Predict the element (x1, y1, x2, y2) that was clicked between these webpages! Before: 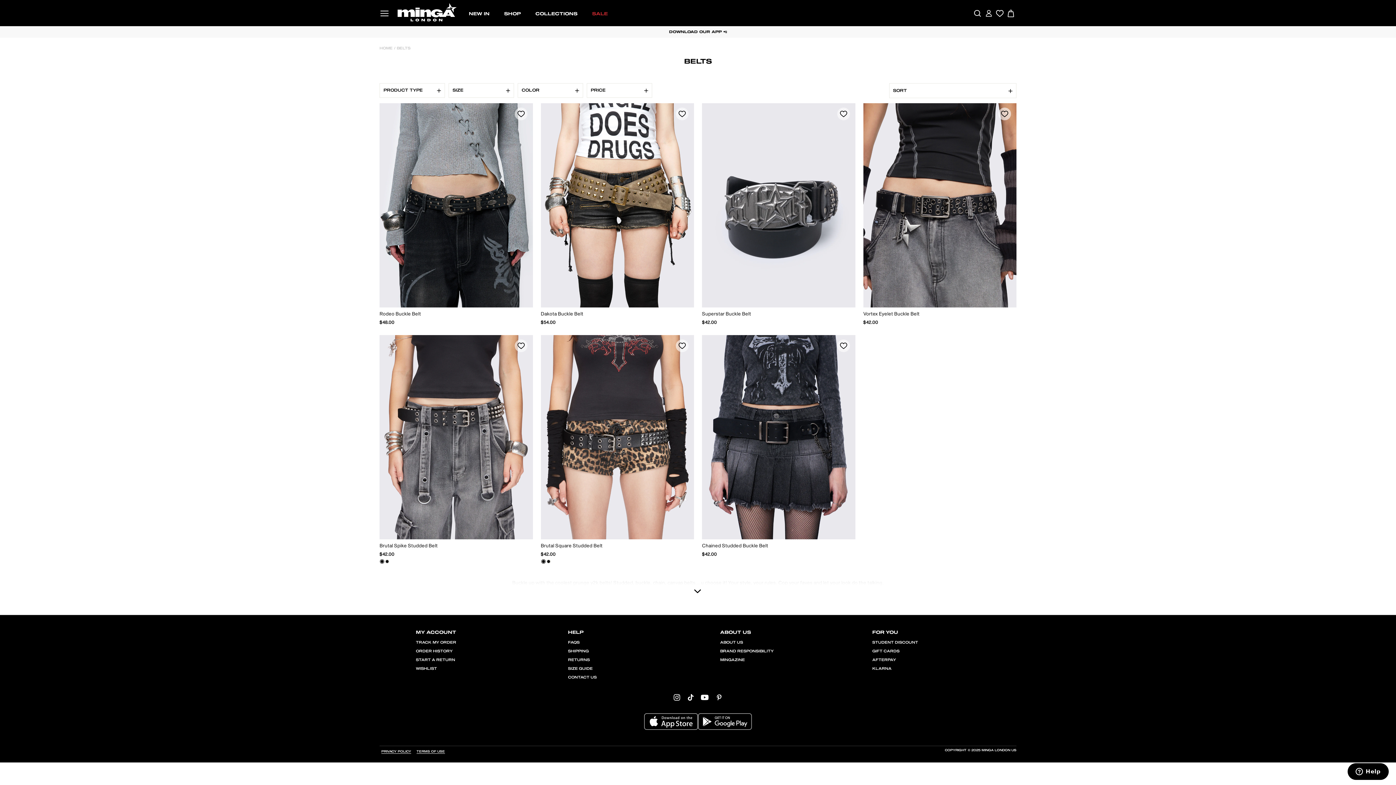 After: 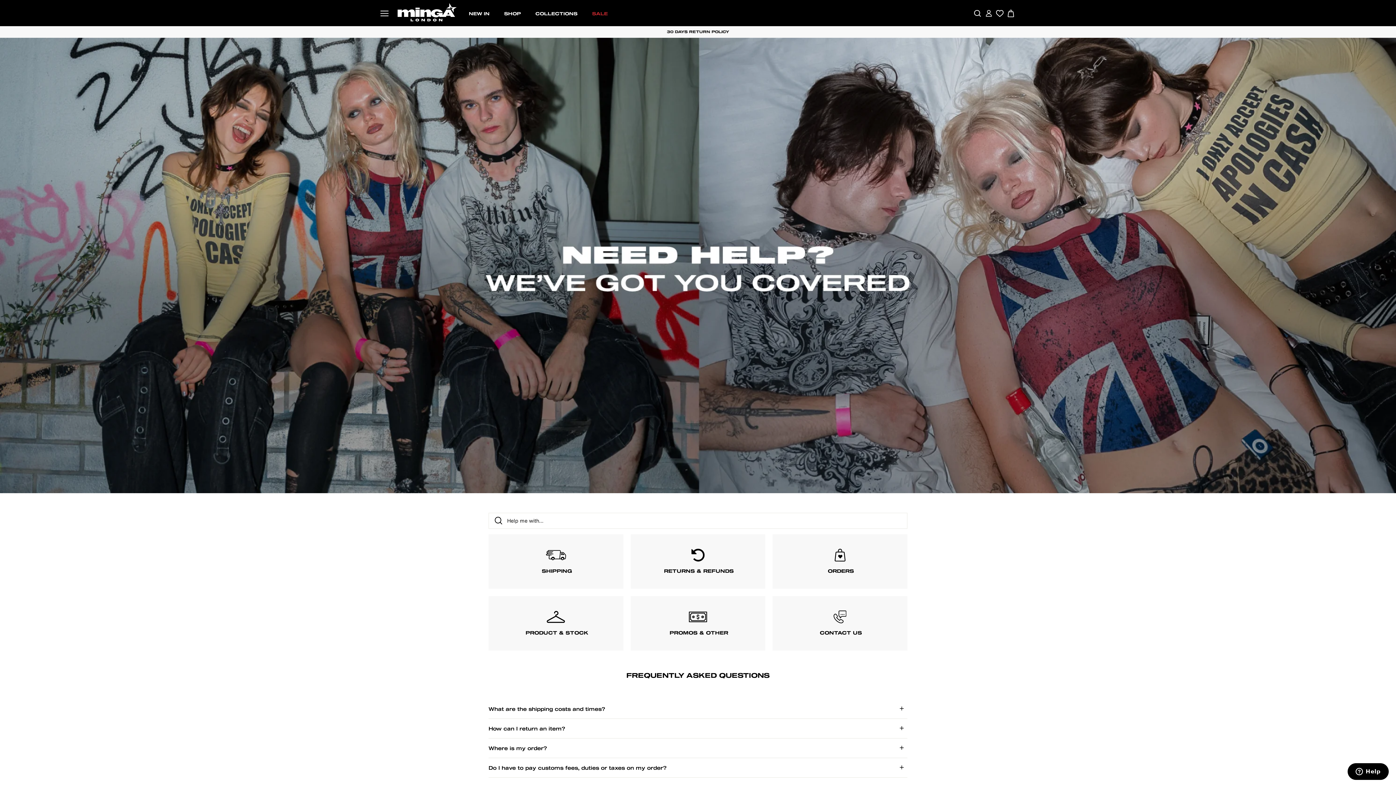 Action: label: FAQS bbox: (568, 639, 579, 646)